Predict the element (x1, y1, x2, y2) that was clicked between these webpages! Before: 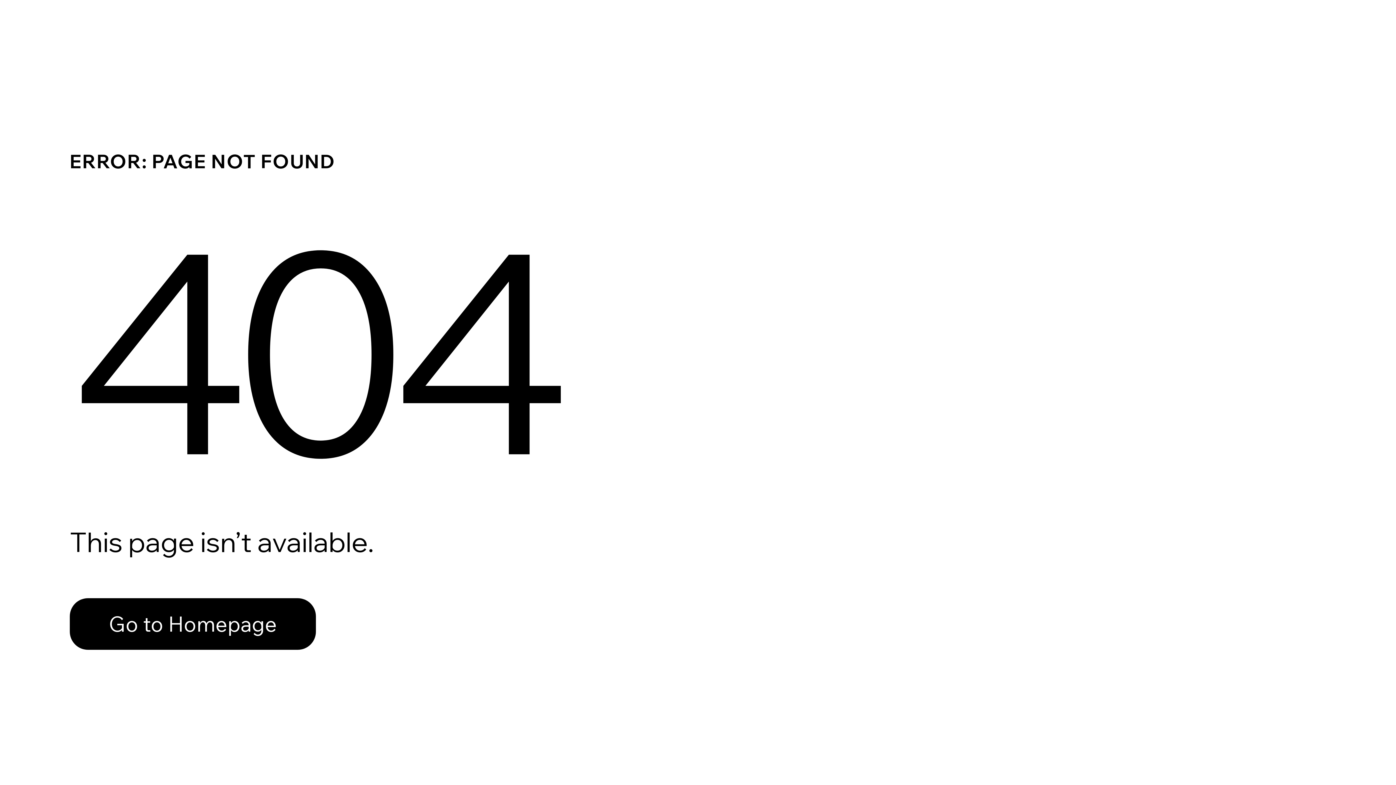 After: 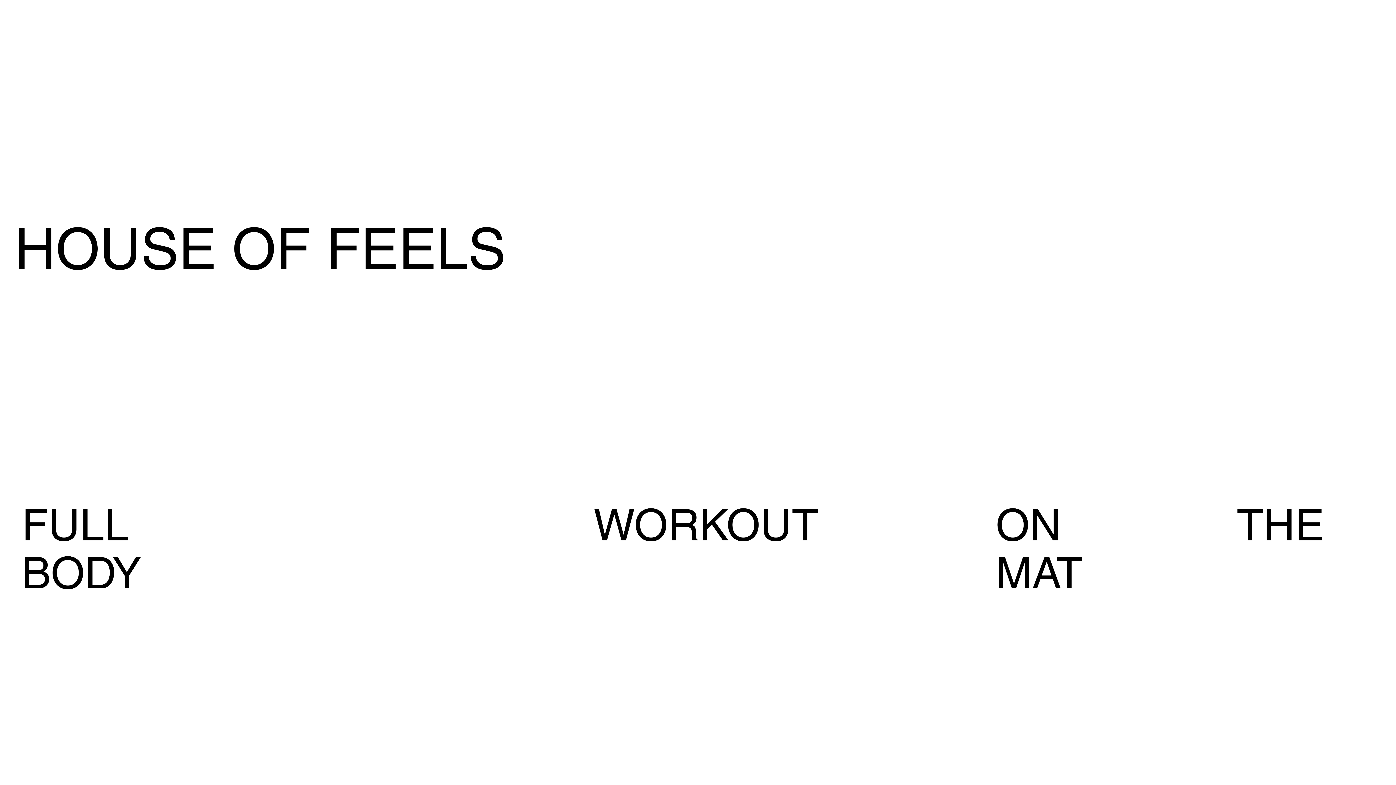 Action: bbox: (69, 598, 316, 650) label: Go to Homepage